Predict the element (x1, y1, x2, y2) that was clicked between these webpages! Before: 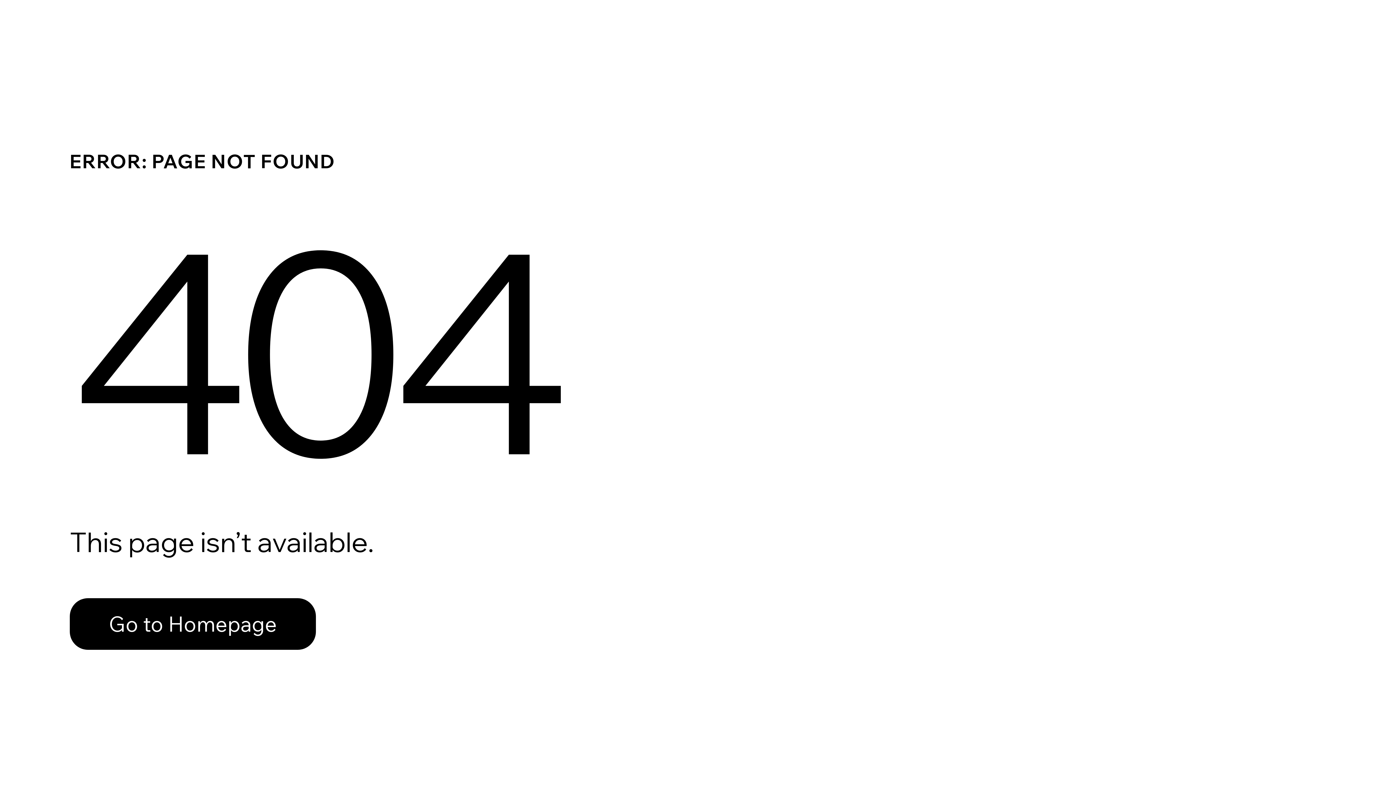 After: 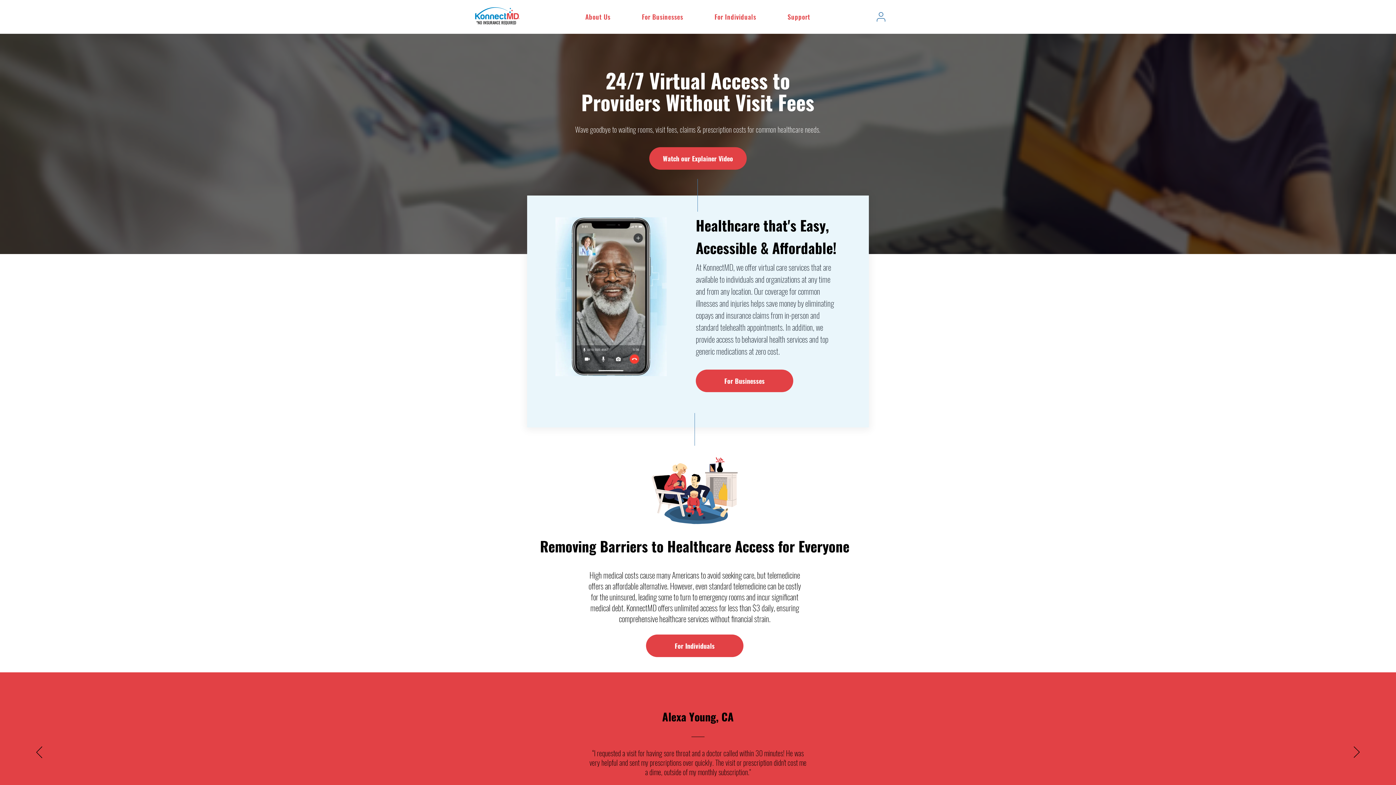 Action: label: Go to Homepage bbox: (69, 582, 768, 659)